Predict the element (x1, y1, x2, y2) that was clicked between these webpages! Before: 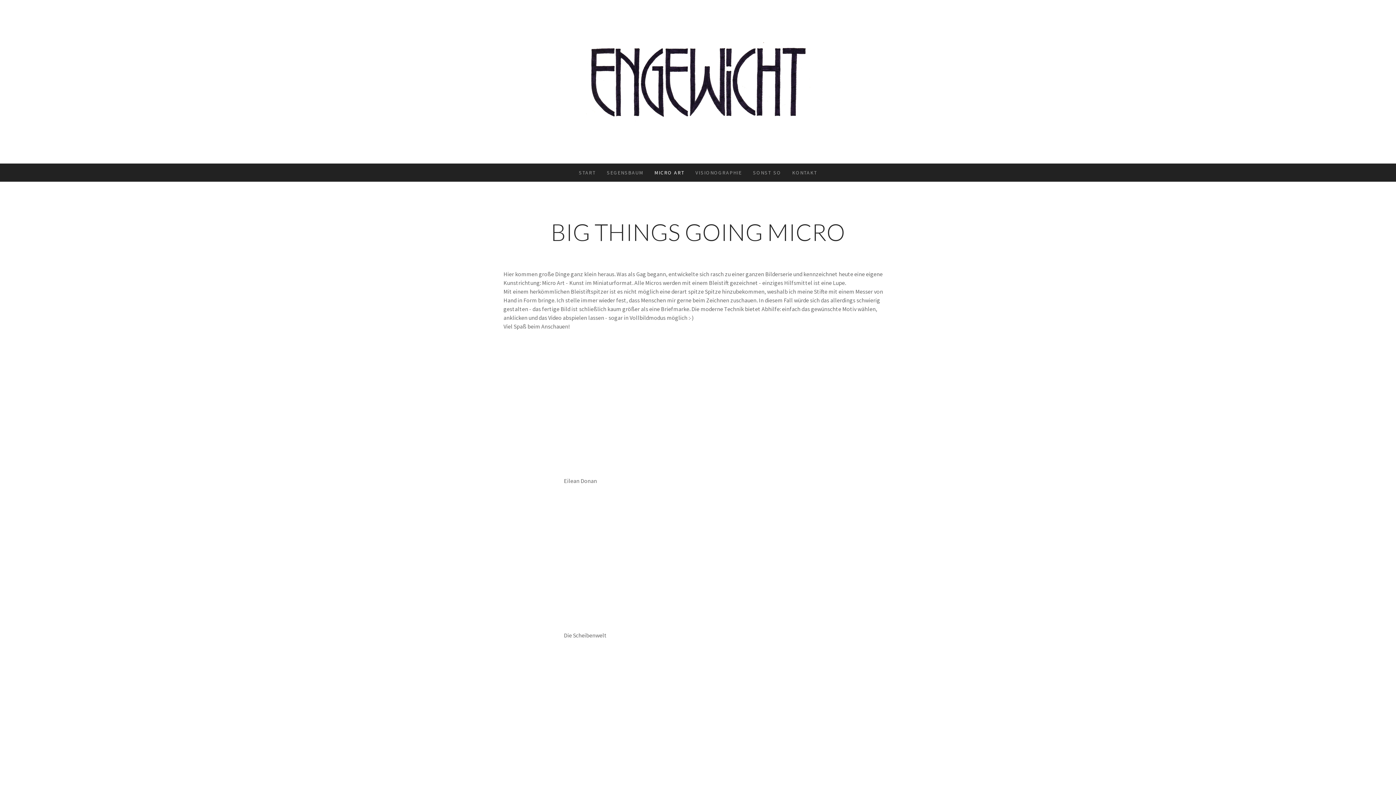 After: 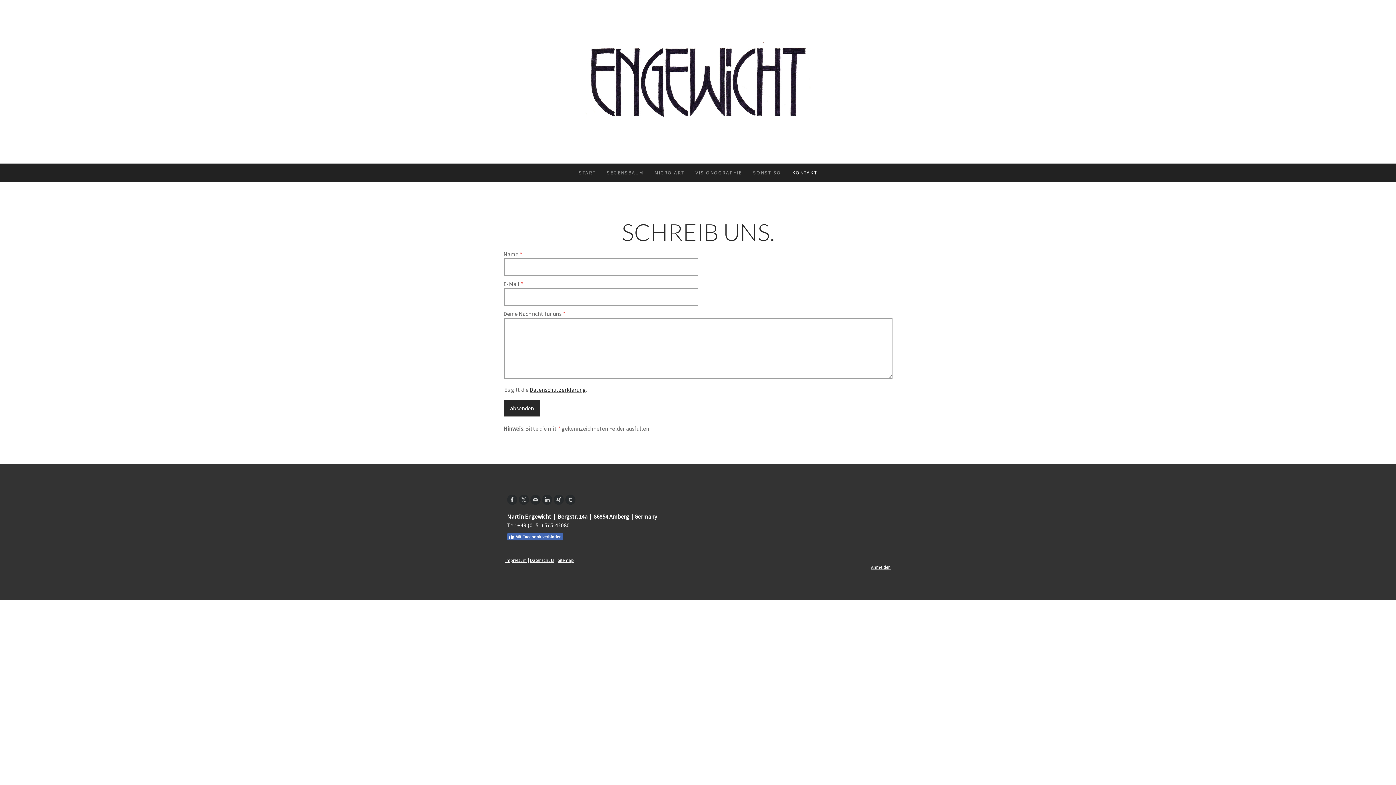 Action: bbox: (786, 163, 822, 181) label: KONTAKT